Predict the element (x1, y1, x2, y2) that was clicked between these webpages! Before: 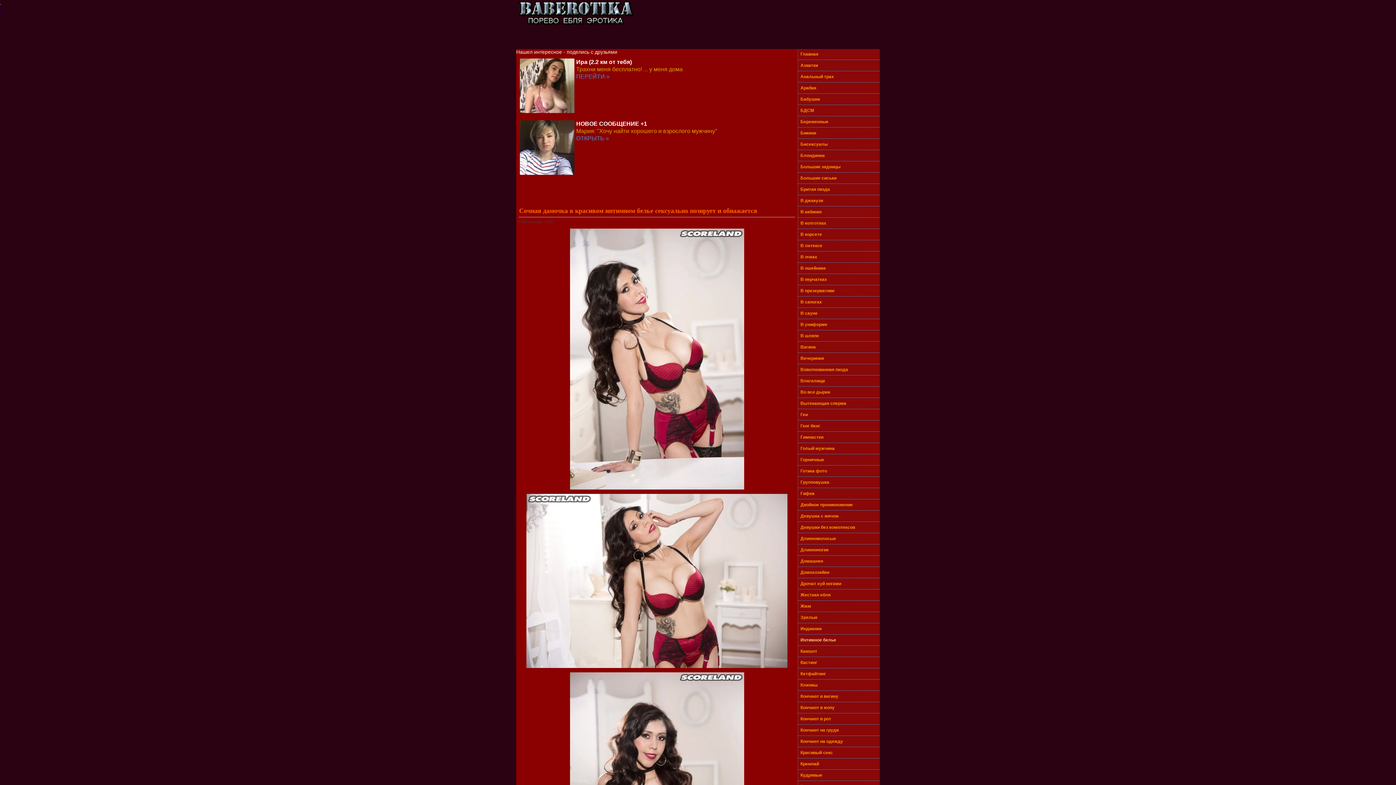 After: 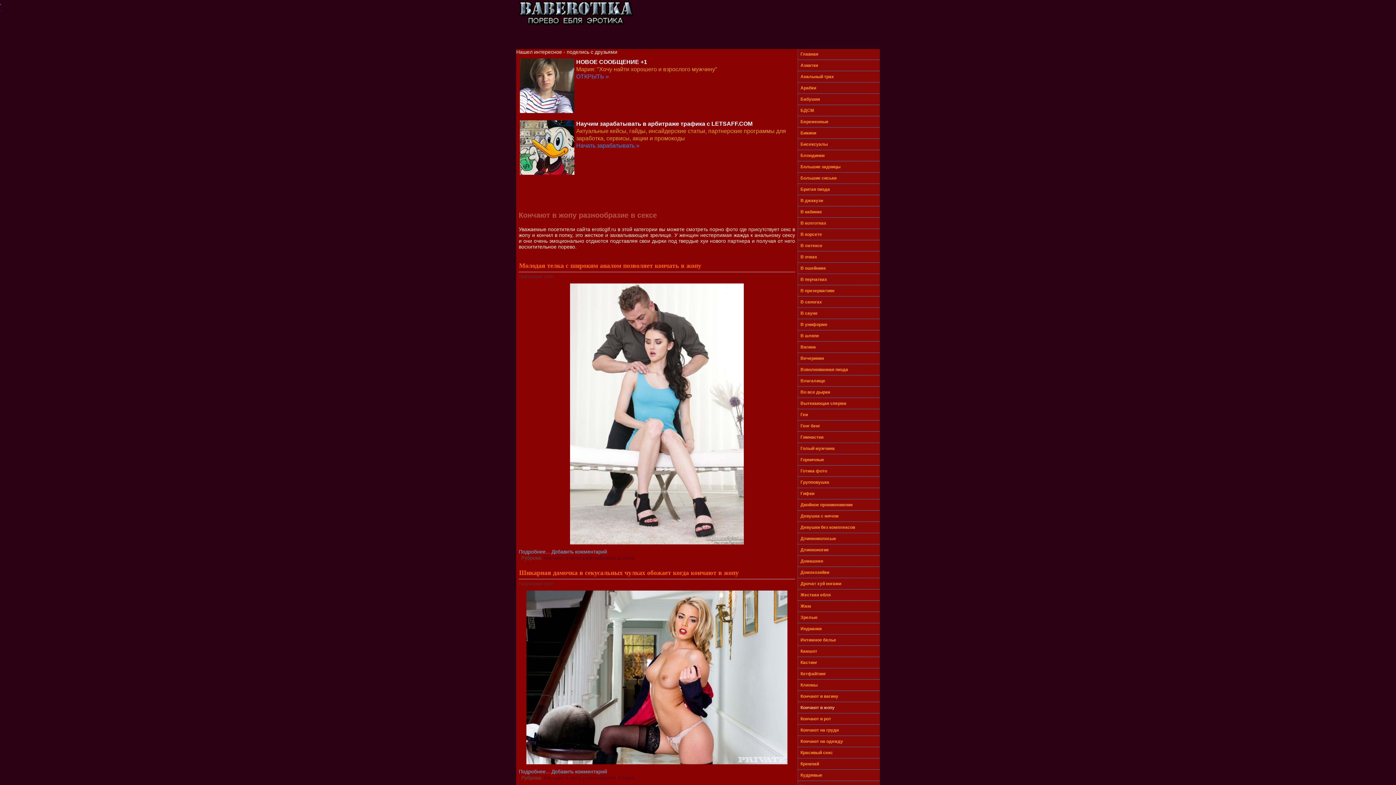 Action: label: Кончают в жопу bbox: (798, 702, 880, 713)